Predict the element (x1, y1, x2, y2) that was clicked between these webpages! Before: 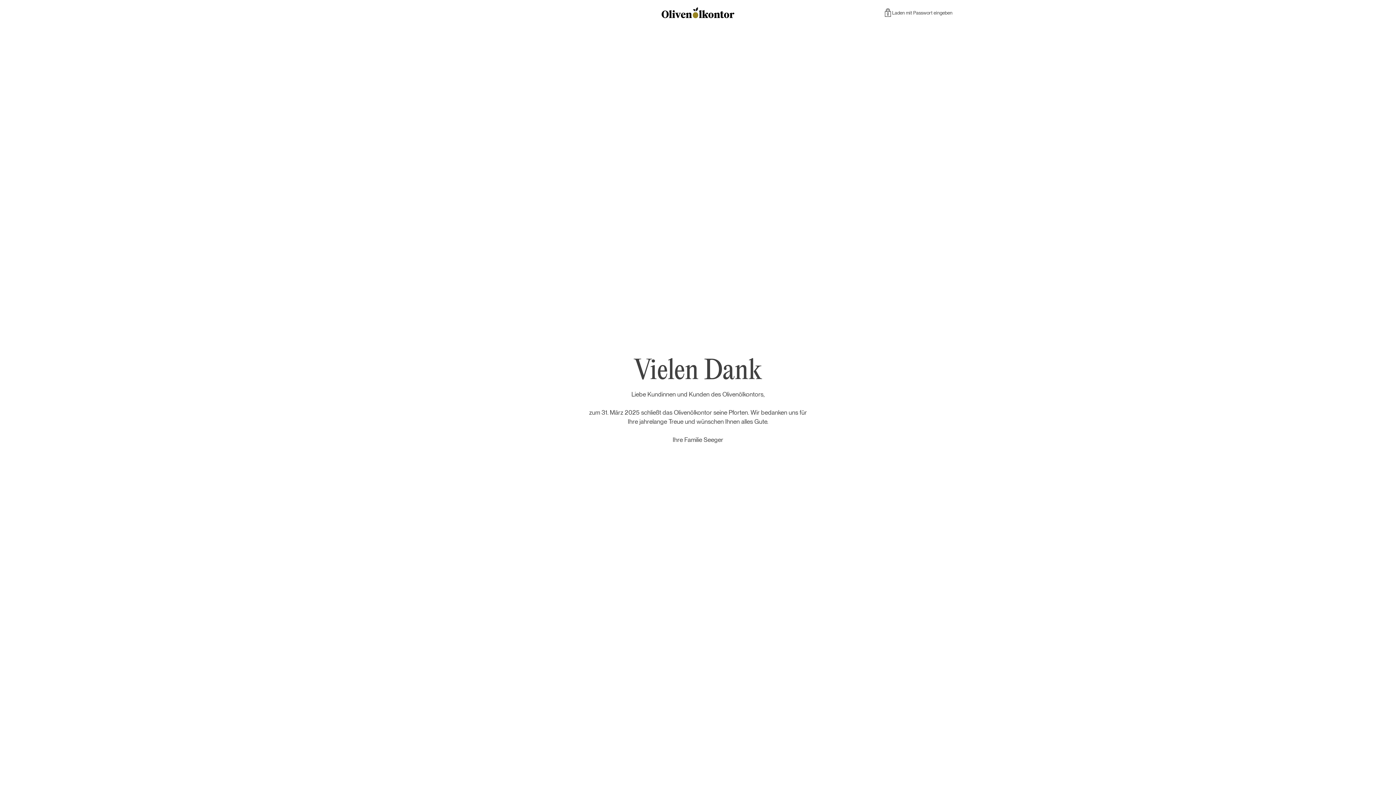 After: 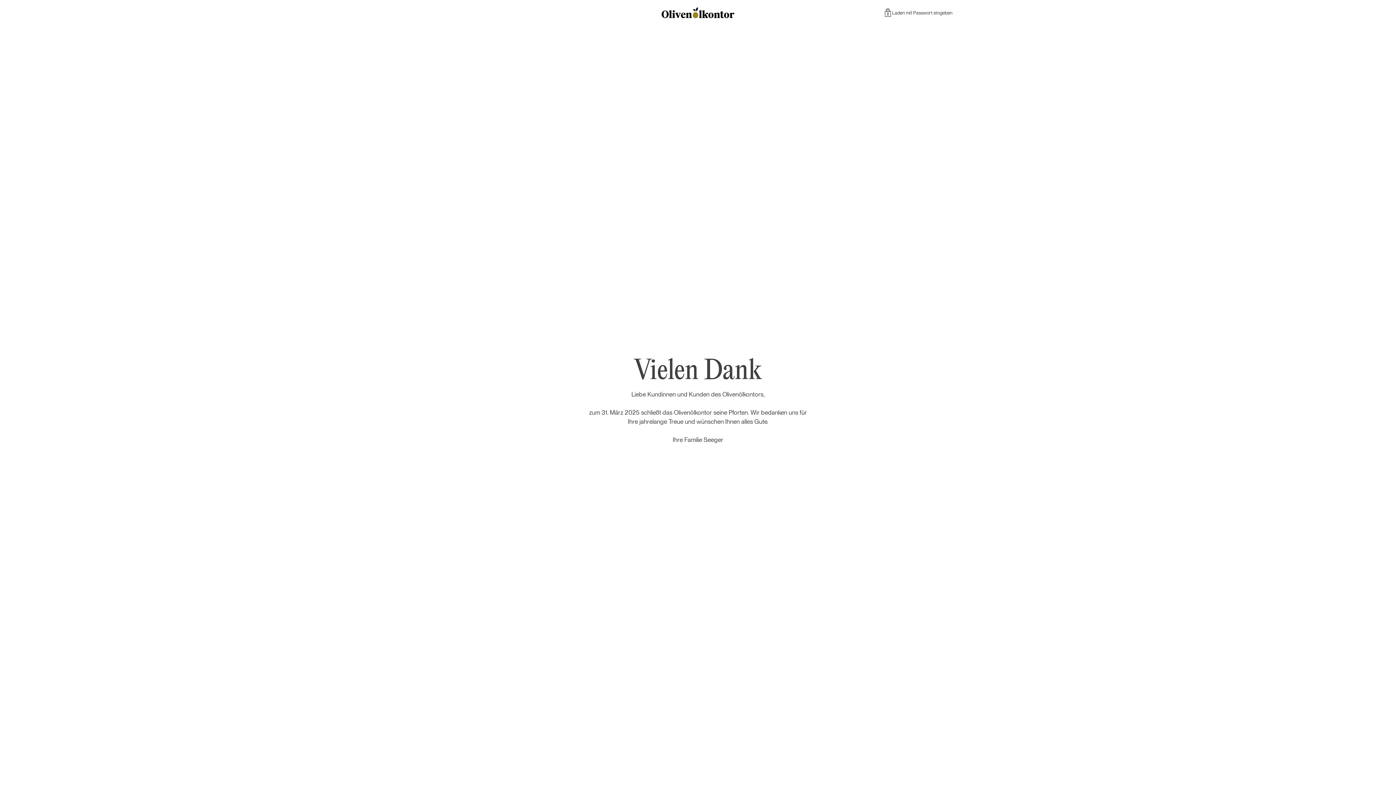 Action: bbox: (661, 7, 734, 18) label: Olivenölkontor